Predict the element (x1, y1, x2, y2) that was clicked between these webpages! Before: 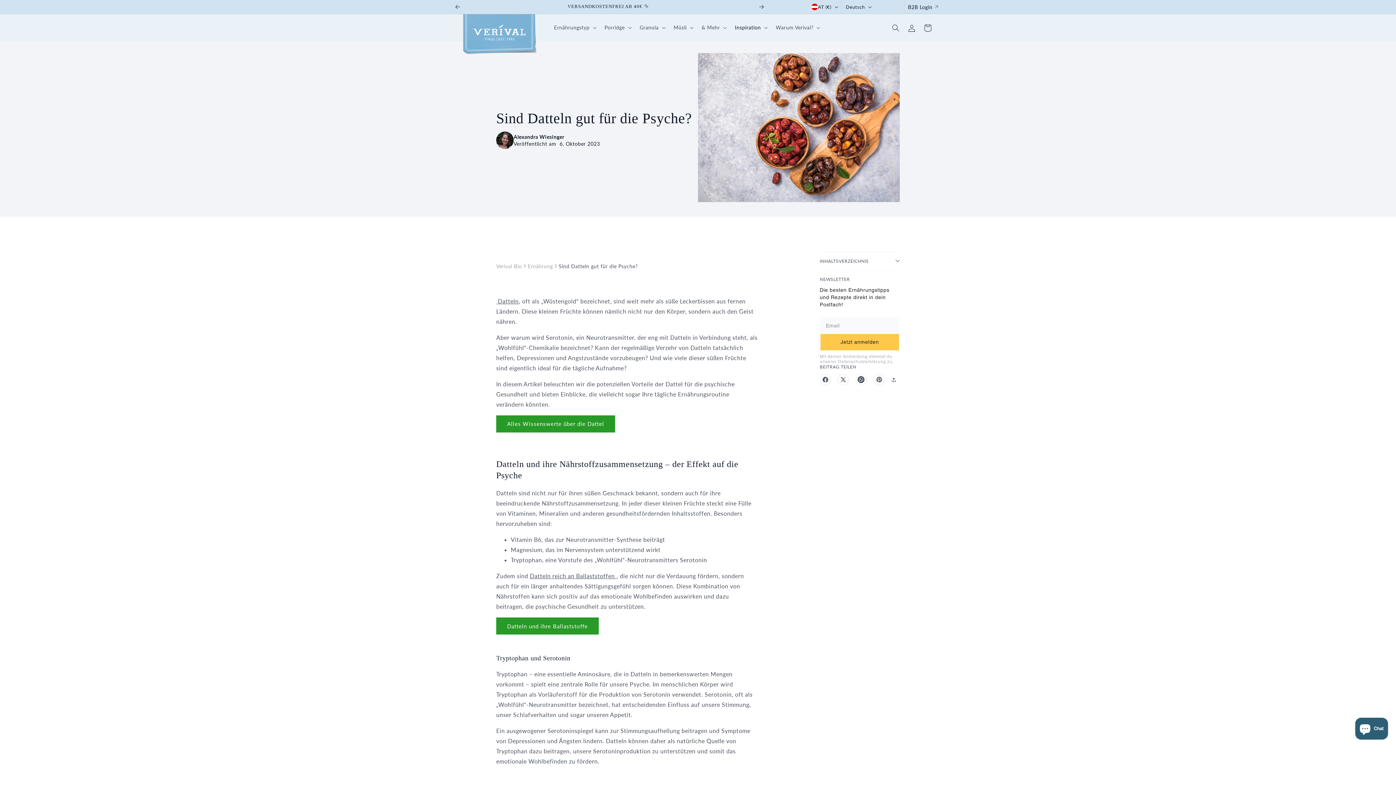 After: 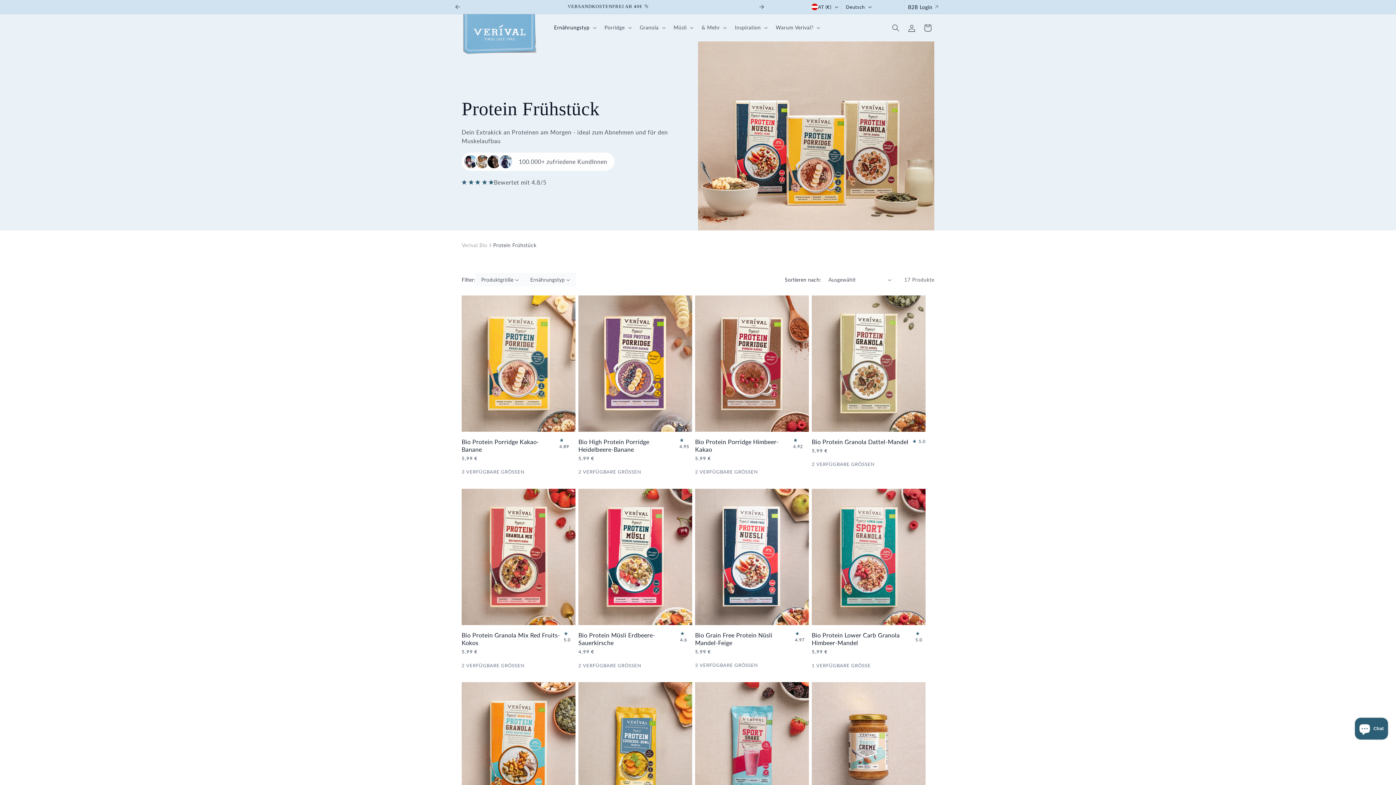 Action: bbox: (462, 0, 753, 13) label: NEU: High Protein Porridge für deinen Proteinkick 💪🏻